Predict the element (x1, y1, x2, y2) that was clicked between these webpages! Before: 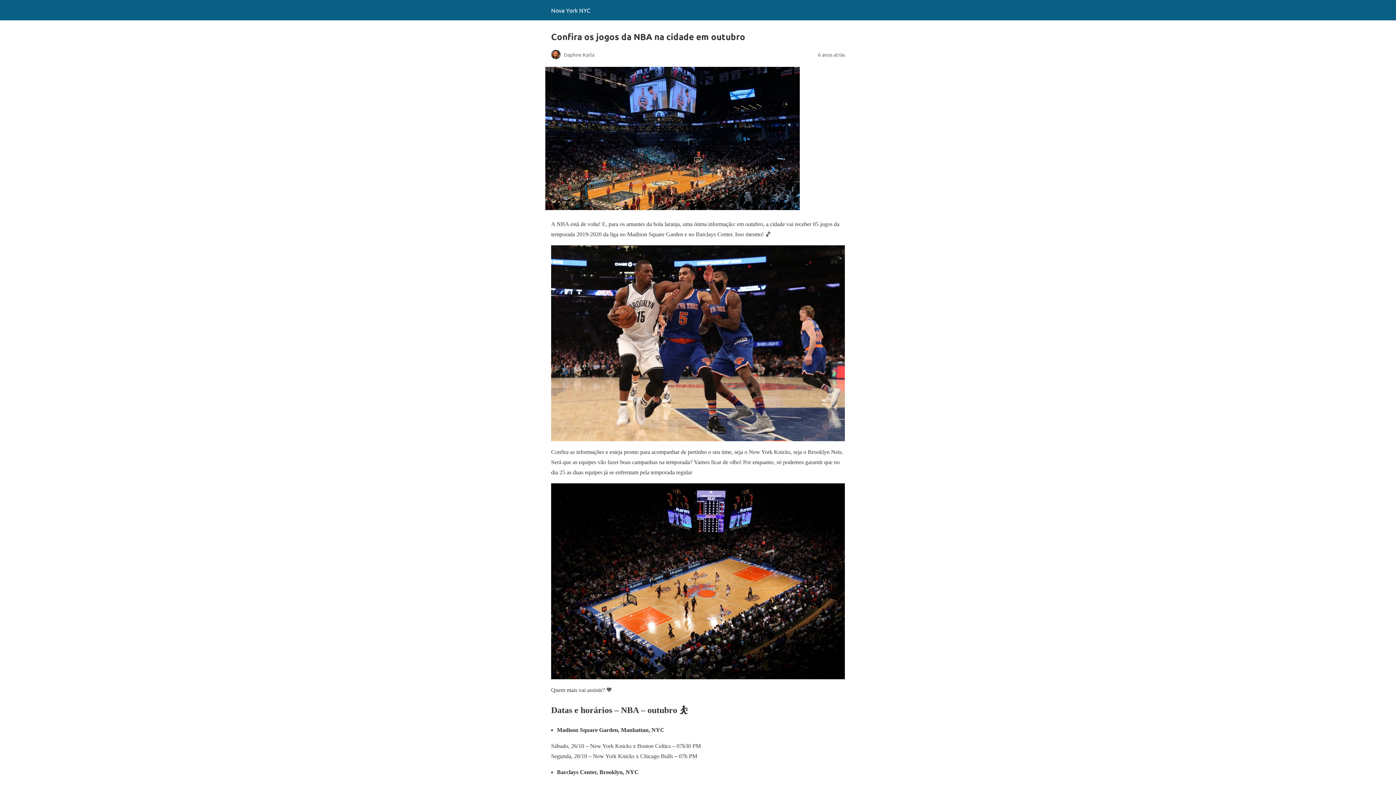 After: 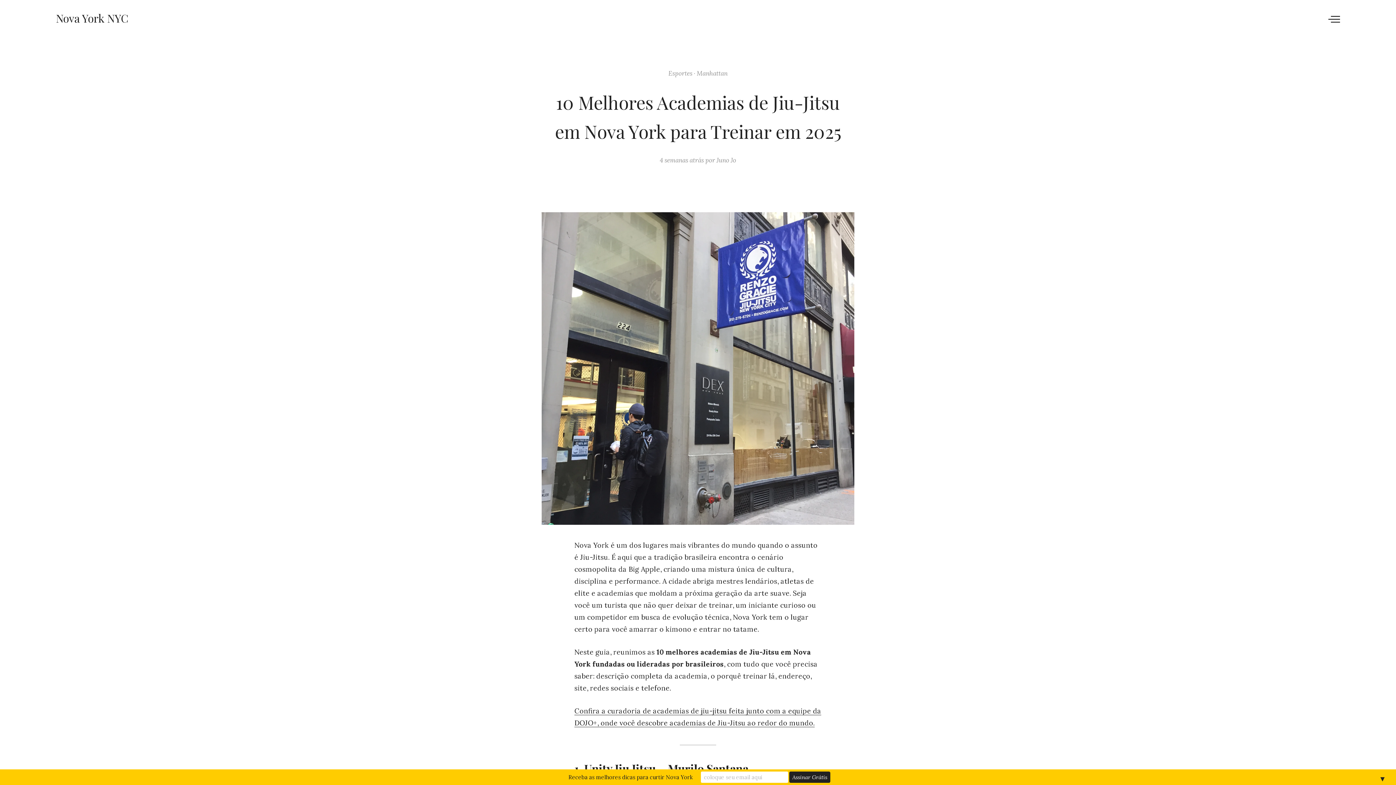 Action: label: Nova York NYC bbox: (551, 6, 590, 13)